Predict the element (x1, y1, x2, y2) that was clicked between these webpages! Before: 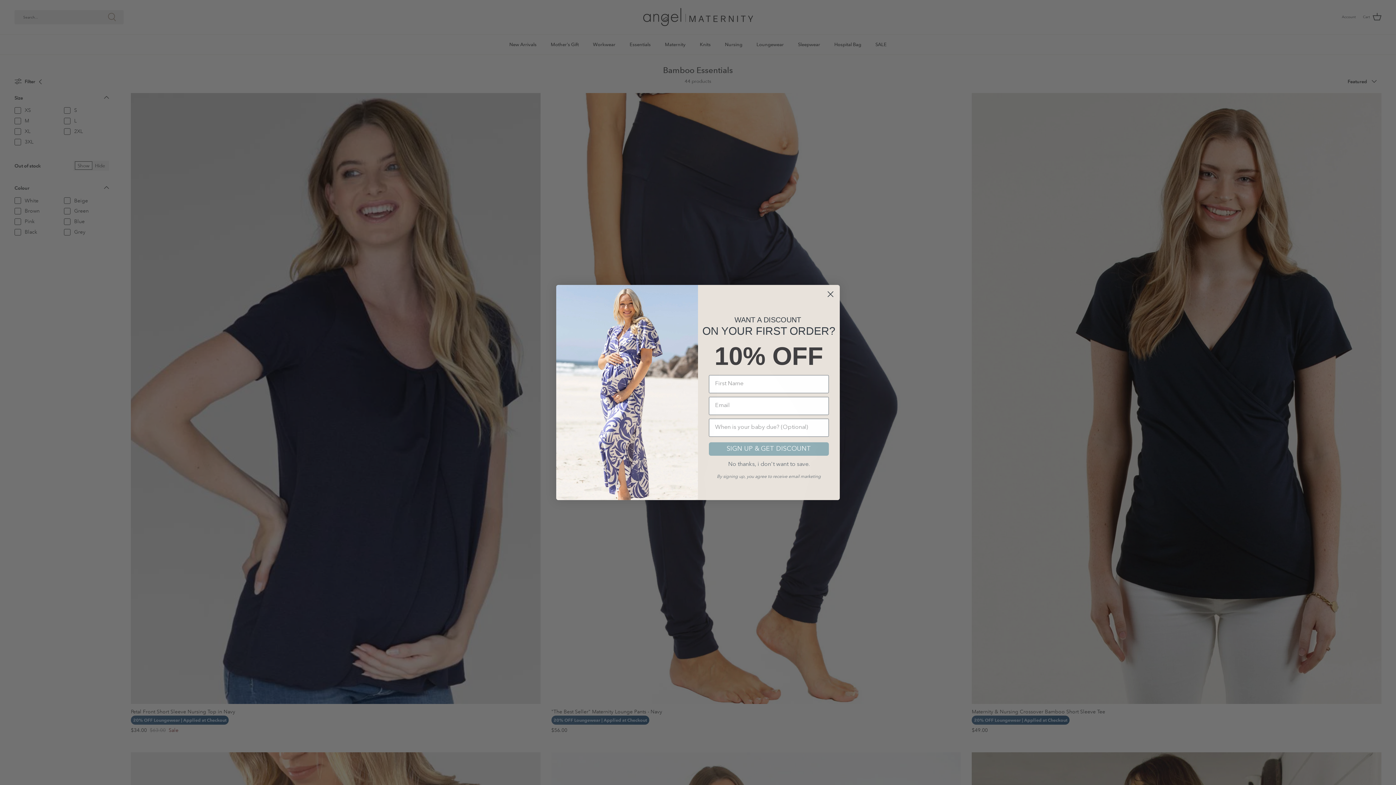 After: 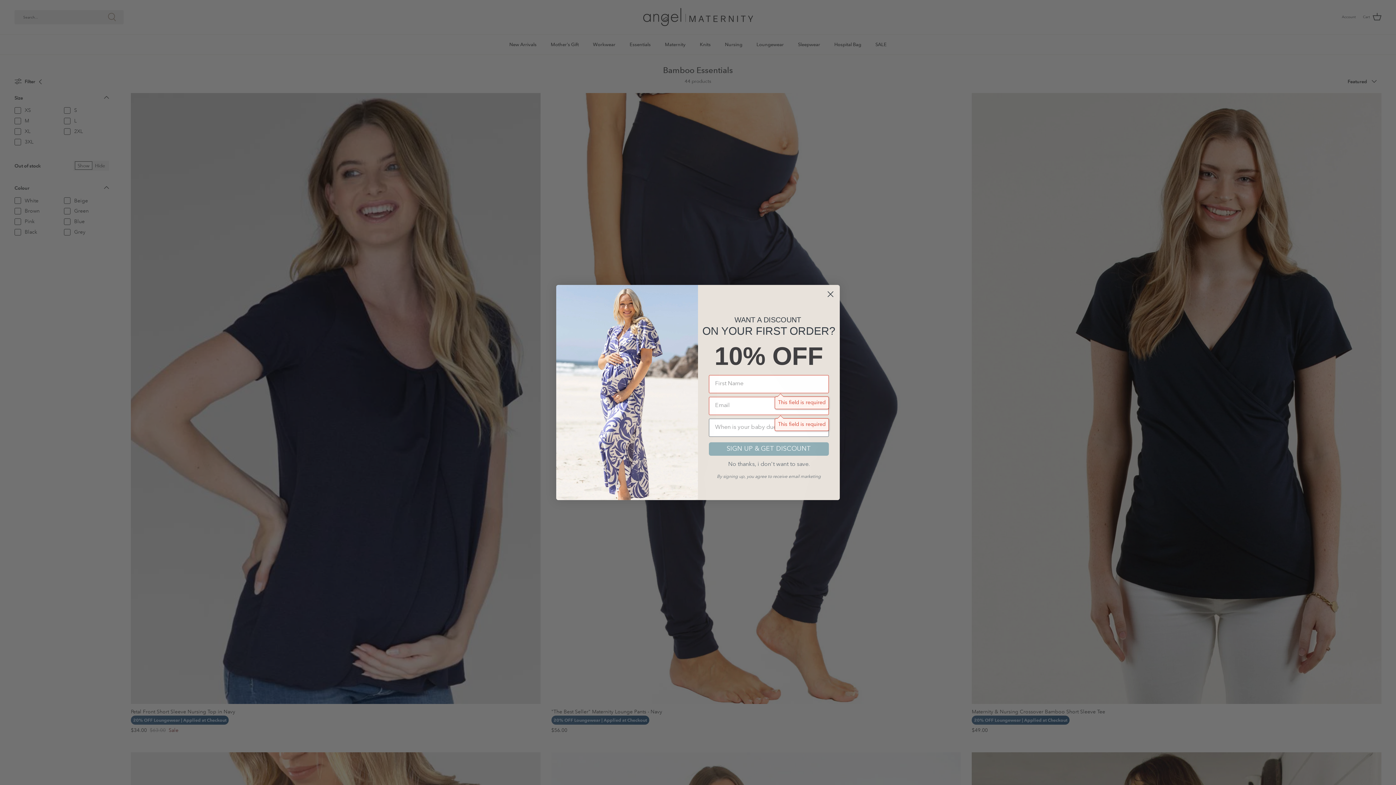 Action: bbox: (709, 465, 829, 478) label: SIGN UP & GET DISCOUNT